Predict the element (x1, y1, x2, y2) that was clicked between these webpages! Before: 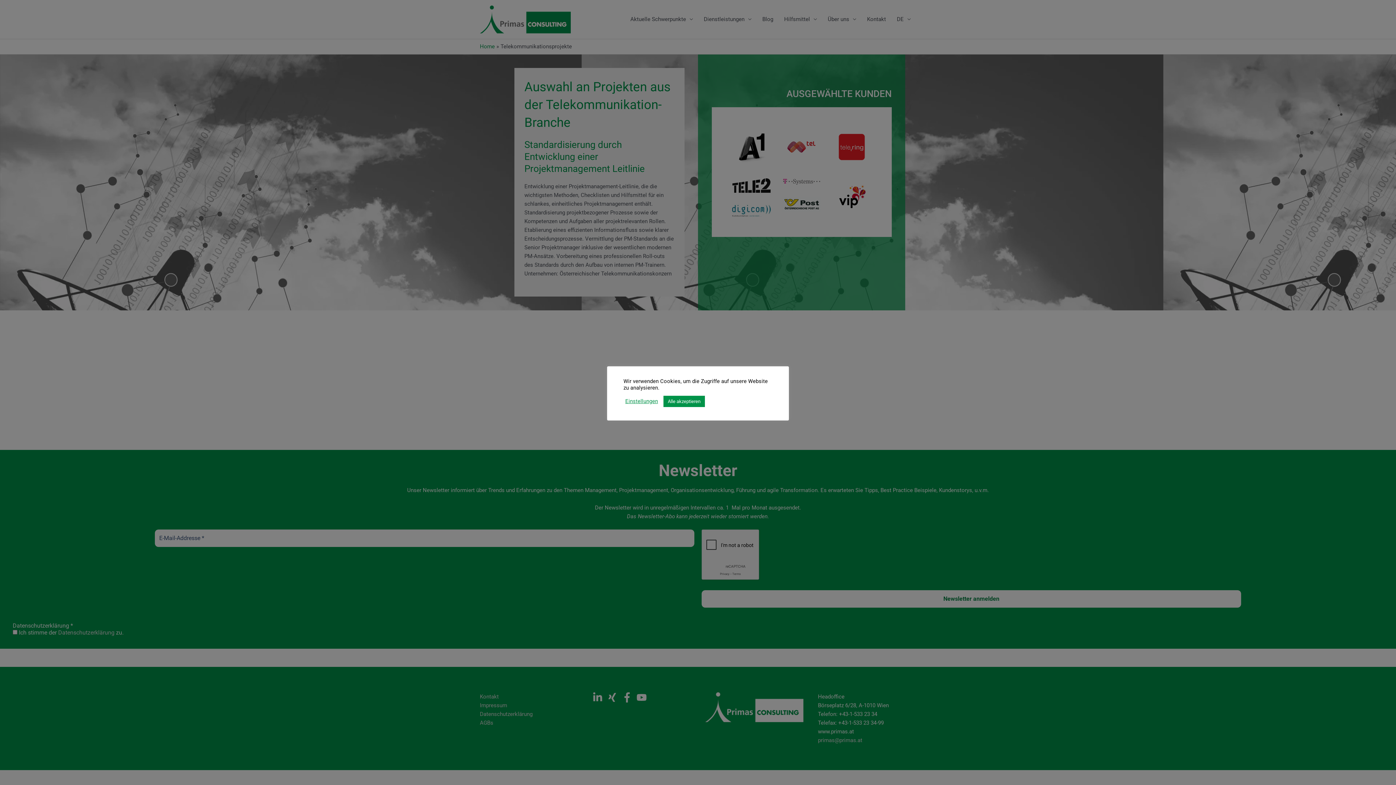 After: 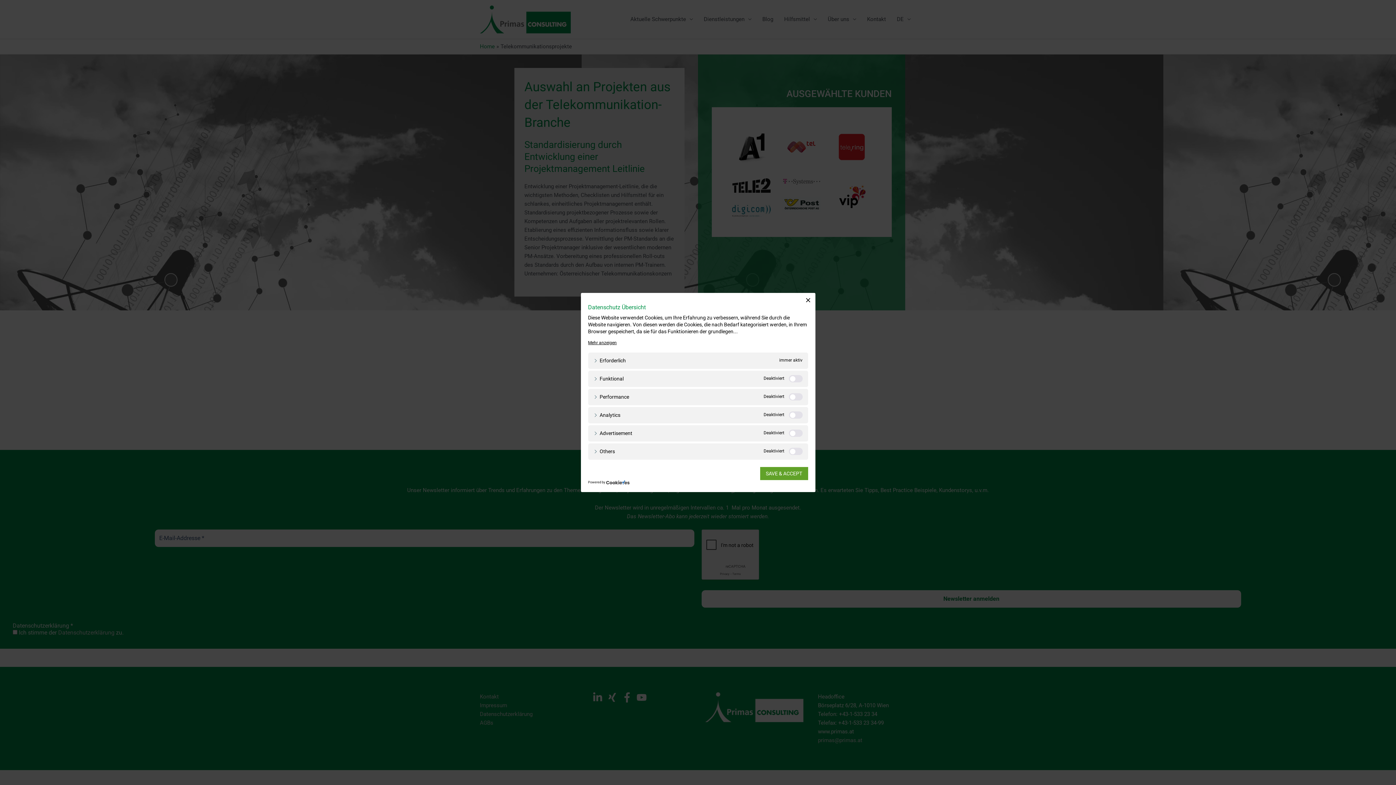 Action: label: Einstellungen bbox: (625, 398, 658, 404)